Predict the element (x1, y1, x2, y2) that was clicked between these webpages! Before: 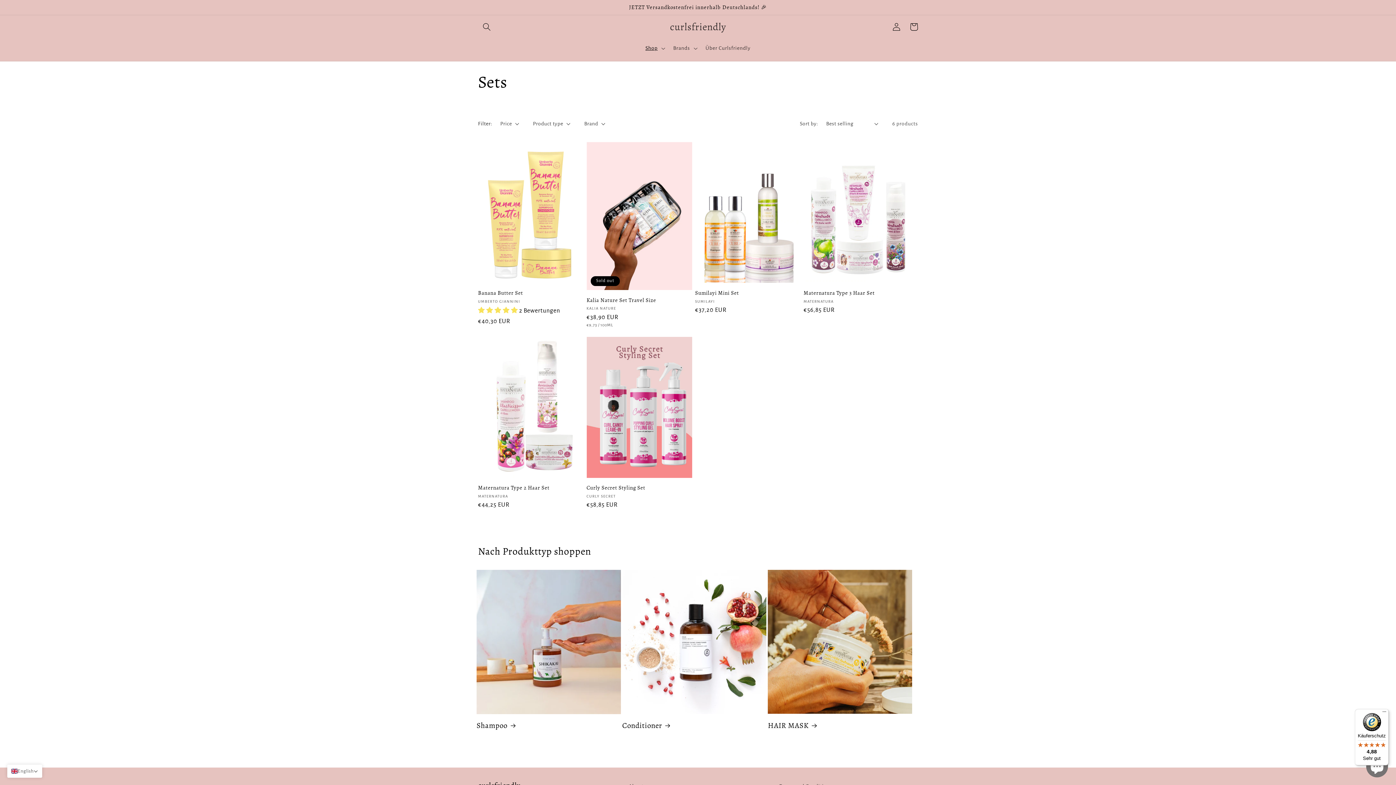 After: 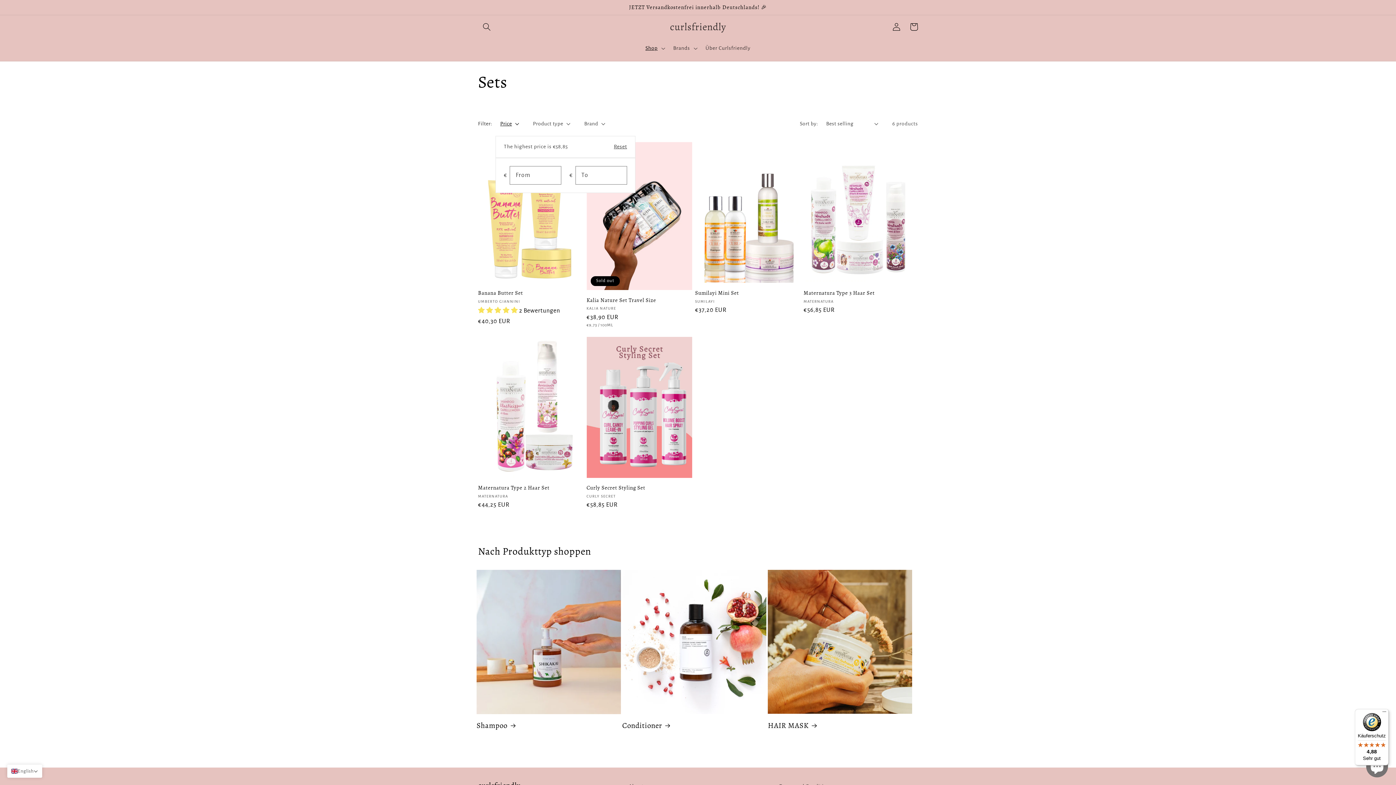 Action: bbox: (500, 119, 519, 127) label: Price